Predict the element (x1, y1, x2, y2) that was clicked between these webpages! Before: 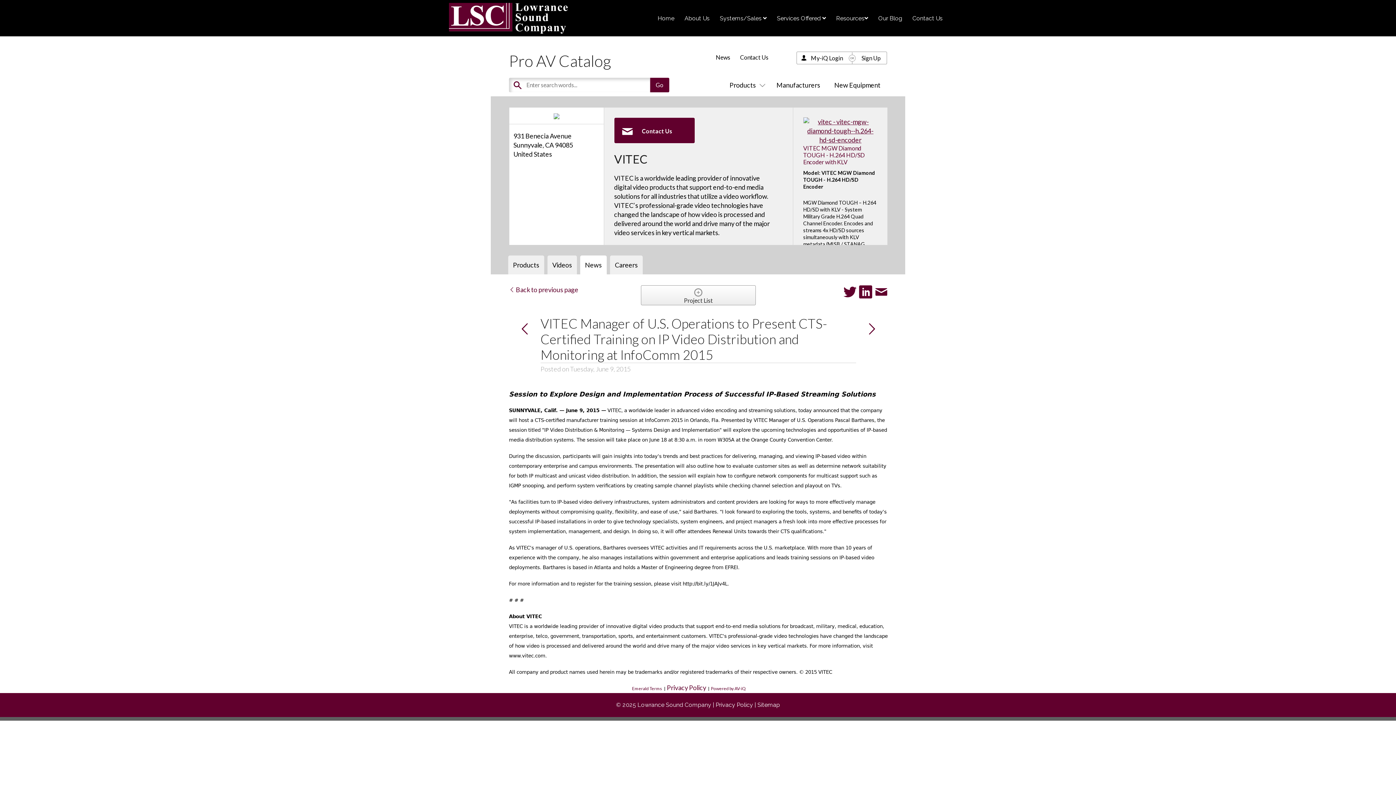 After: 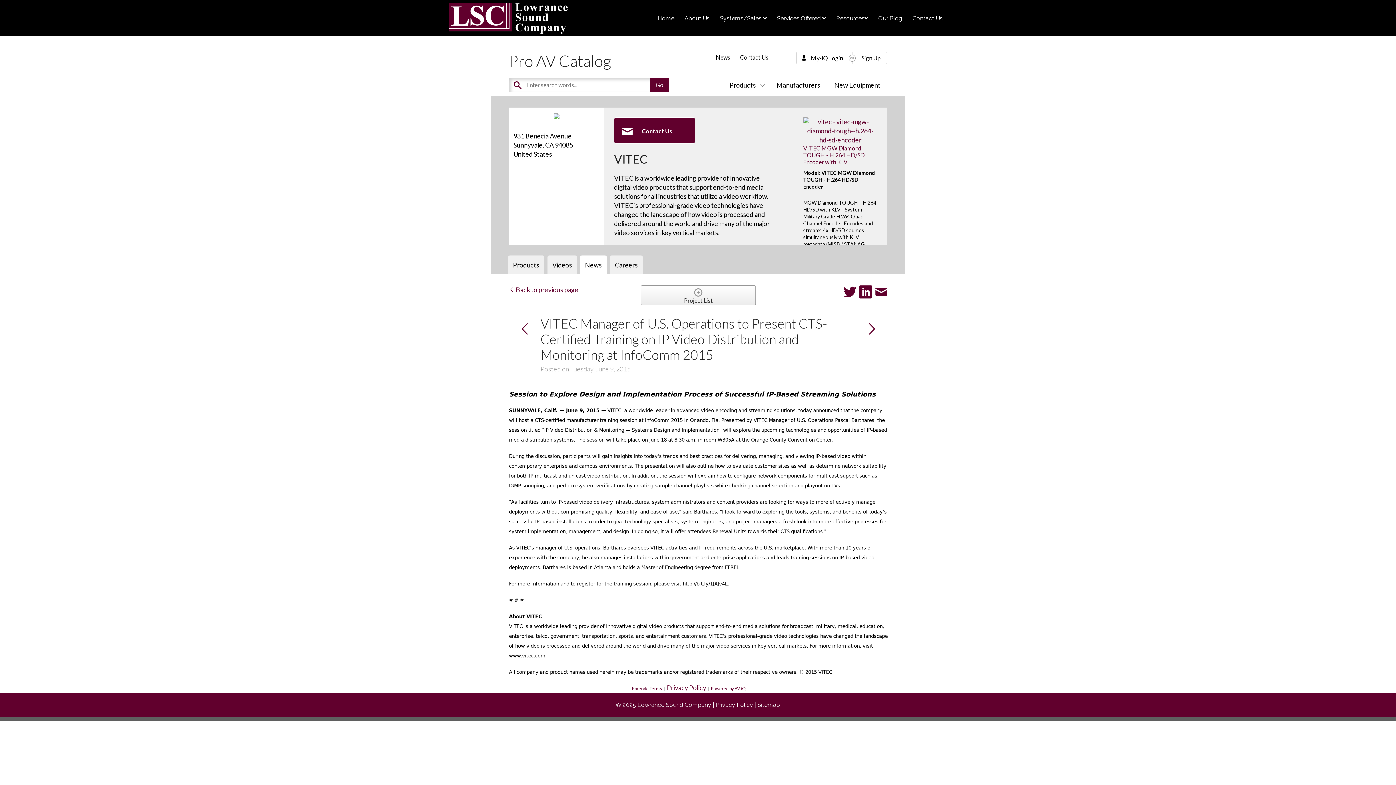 Action: bbox: (632, 686, 662, 691) label: Emerald Terms